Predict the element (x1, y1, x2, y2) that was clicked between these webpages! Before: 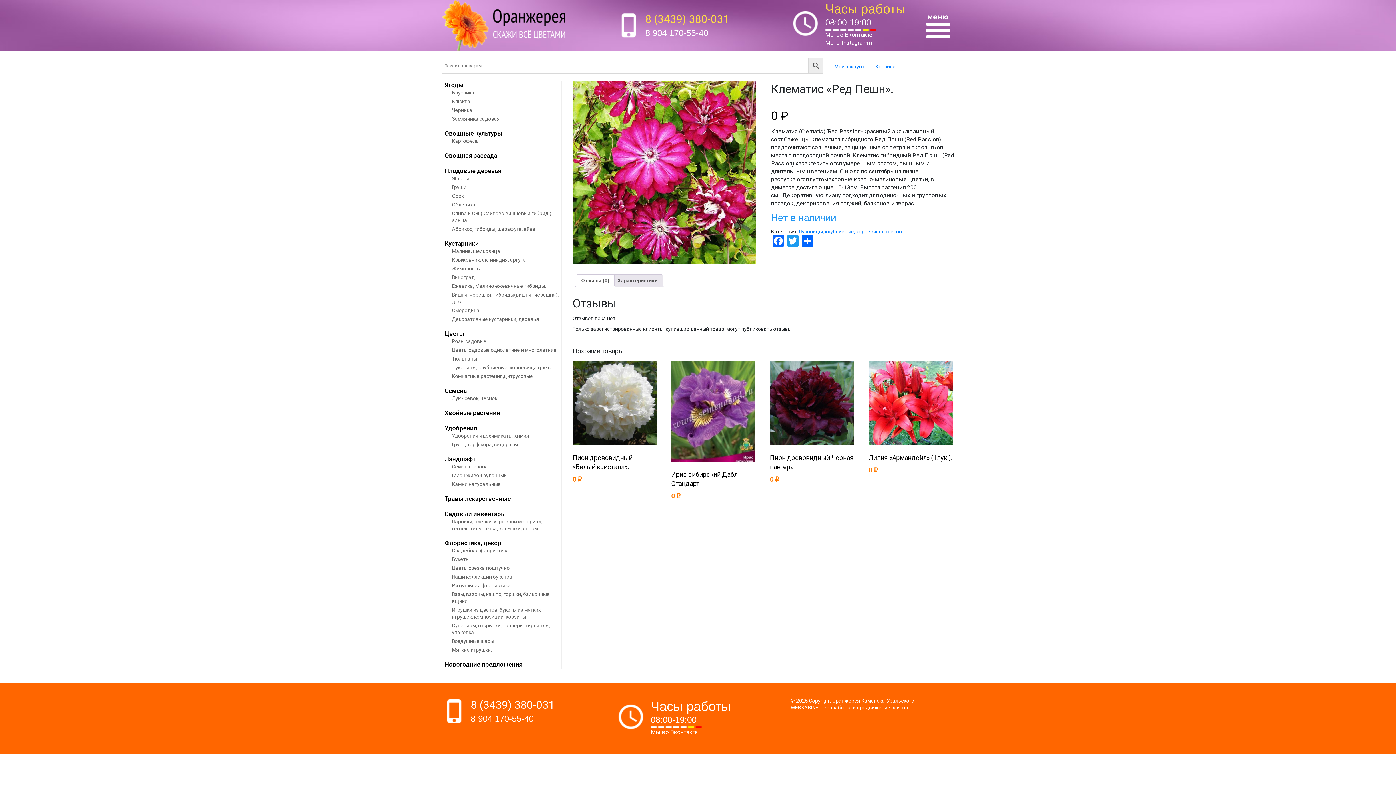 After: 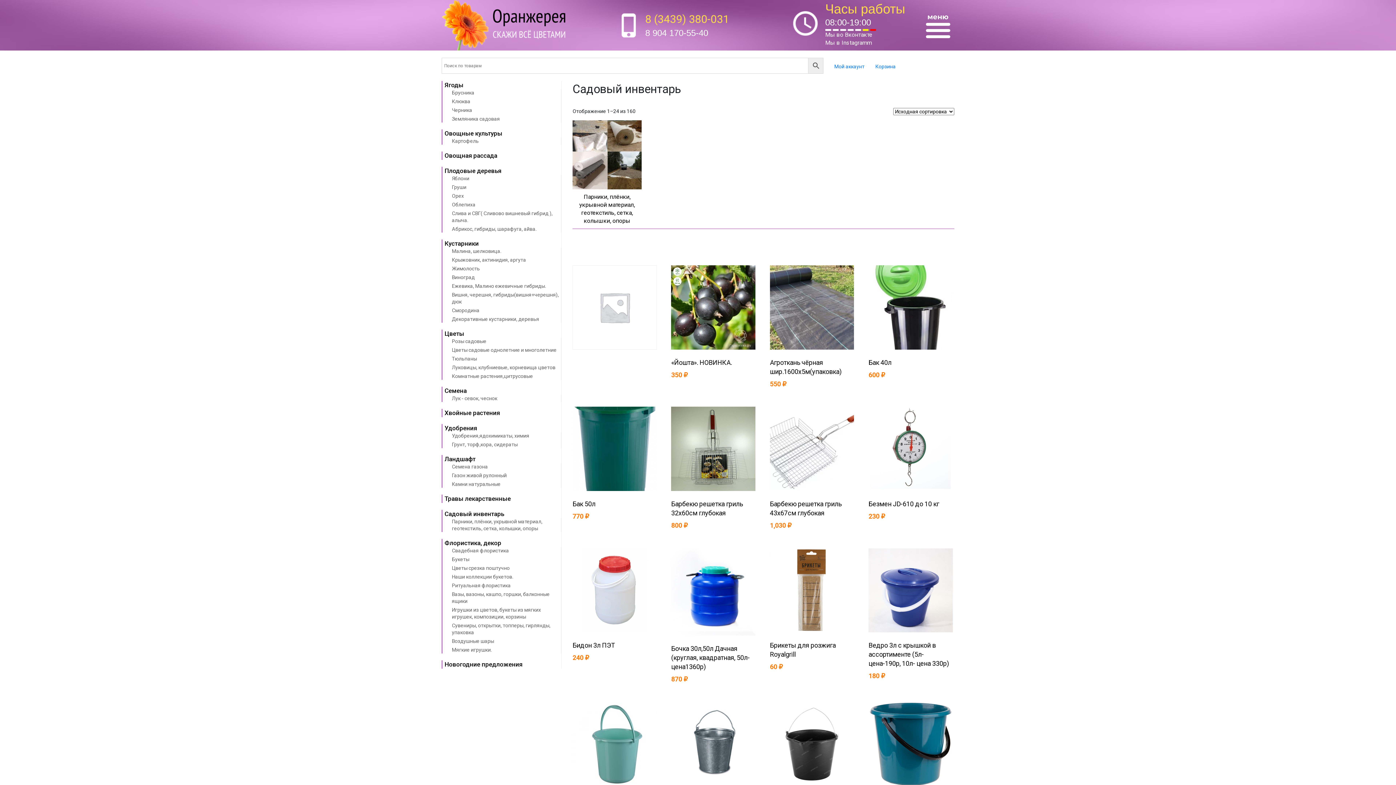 Action: label: Садовый инвентарь bbox: (444, 510, 504, 517)